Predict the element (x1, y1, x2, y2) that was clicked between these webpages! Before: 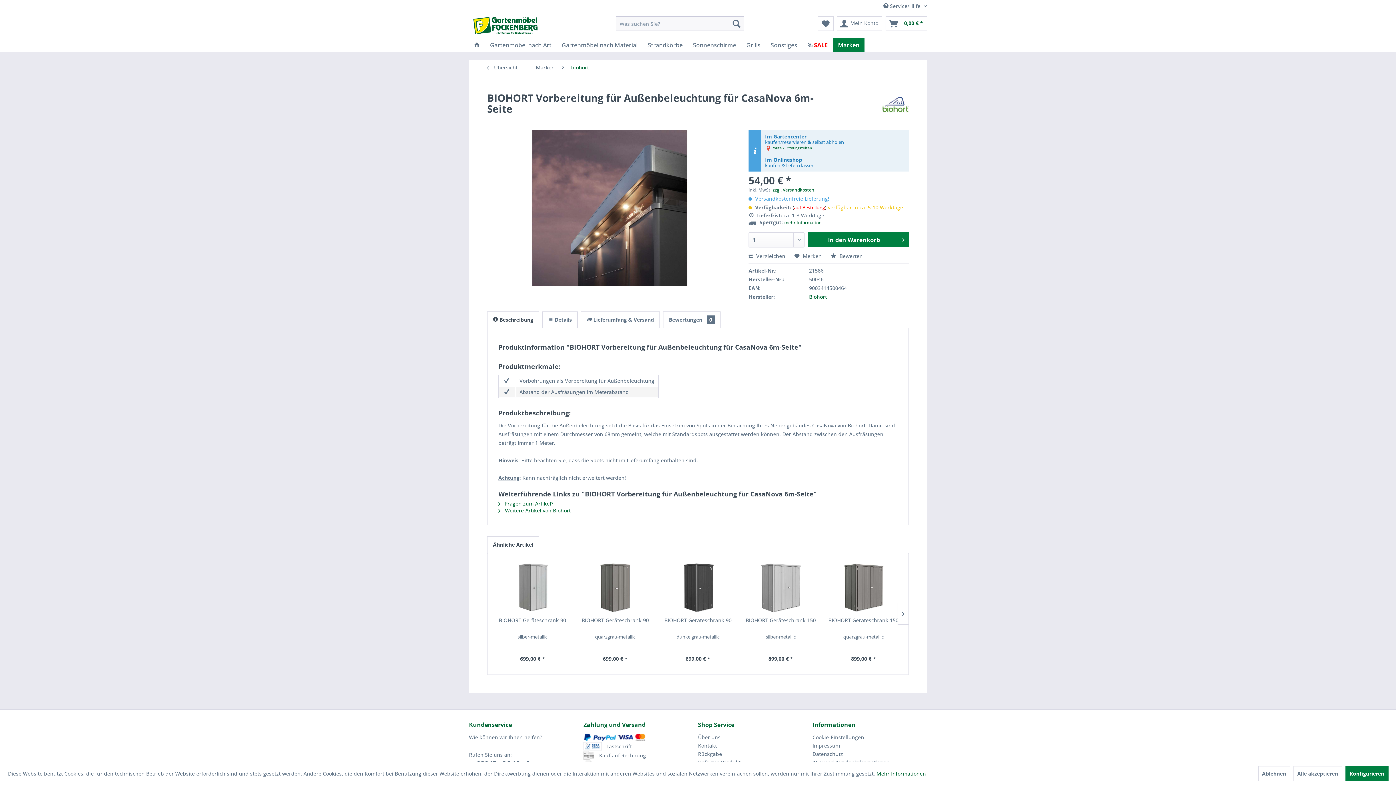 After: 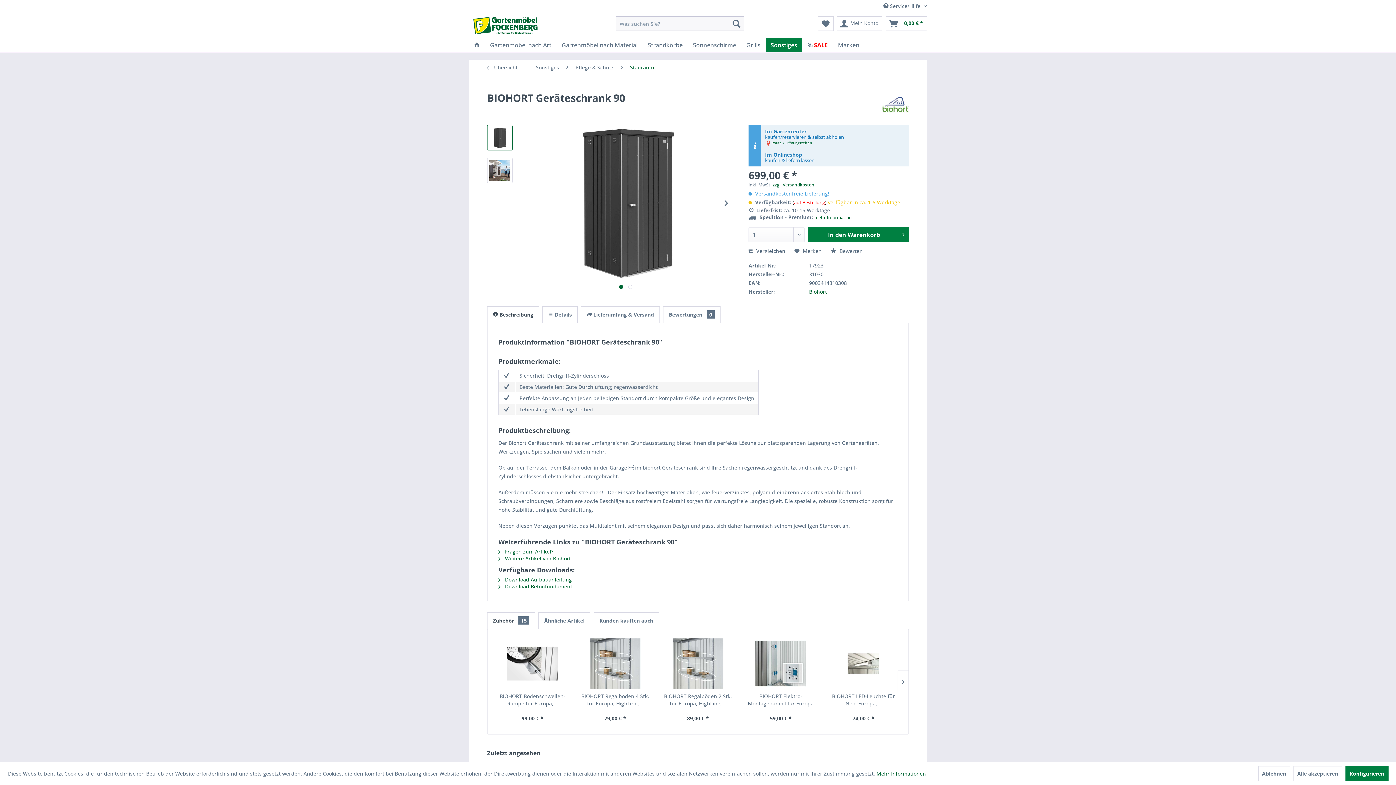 Action: bbox: (662, 616, 734, 631) label: BIOHORT Geräteschrank 90